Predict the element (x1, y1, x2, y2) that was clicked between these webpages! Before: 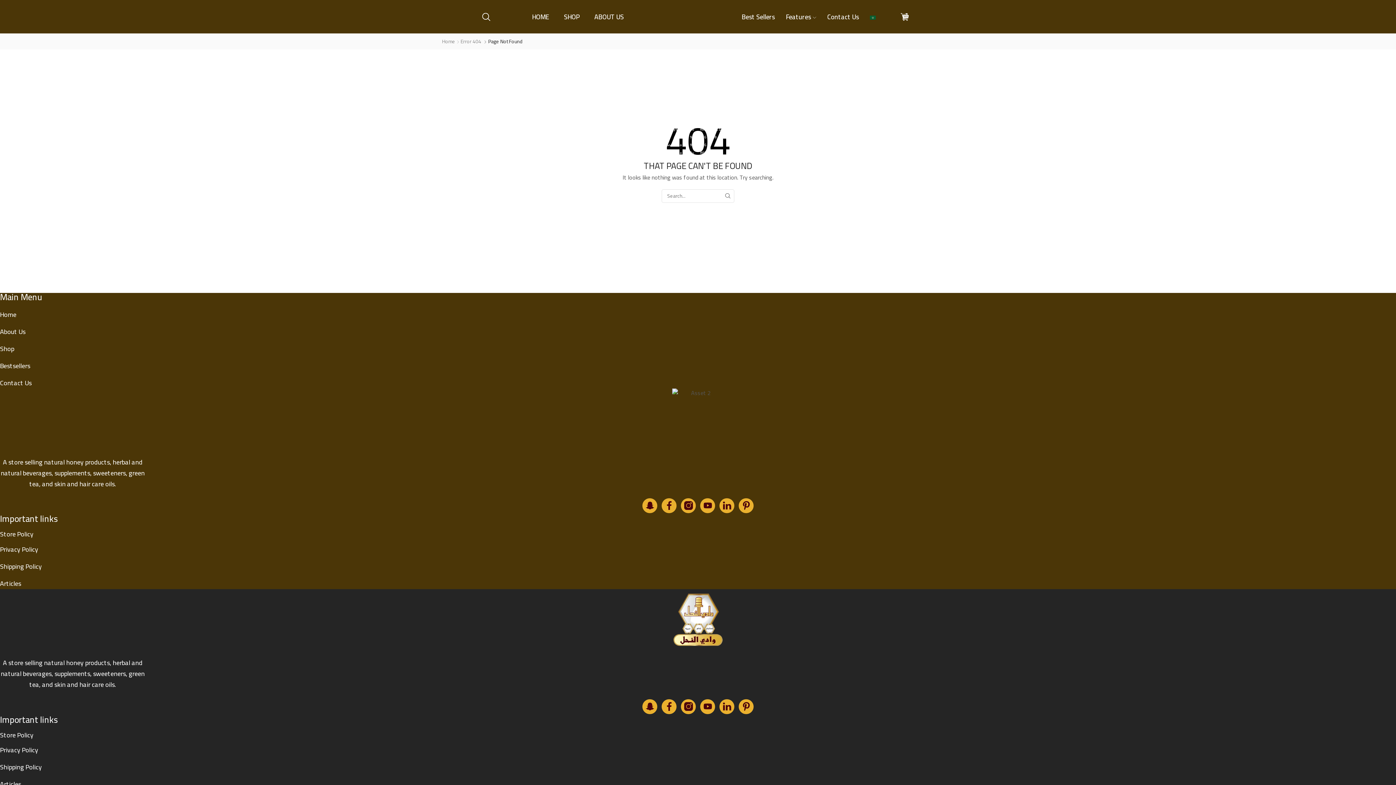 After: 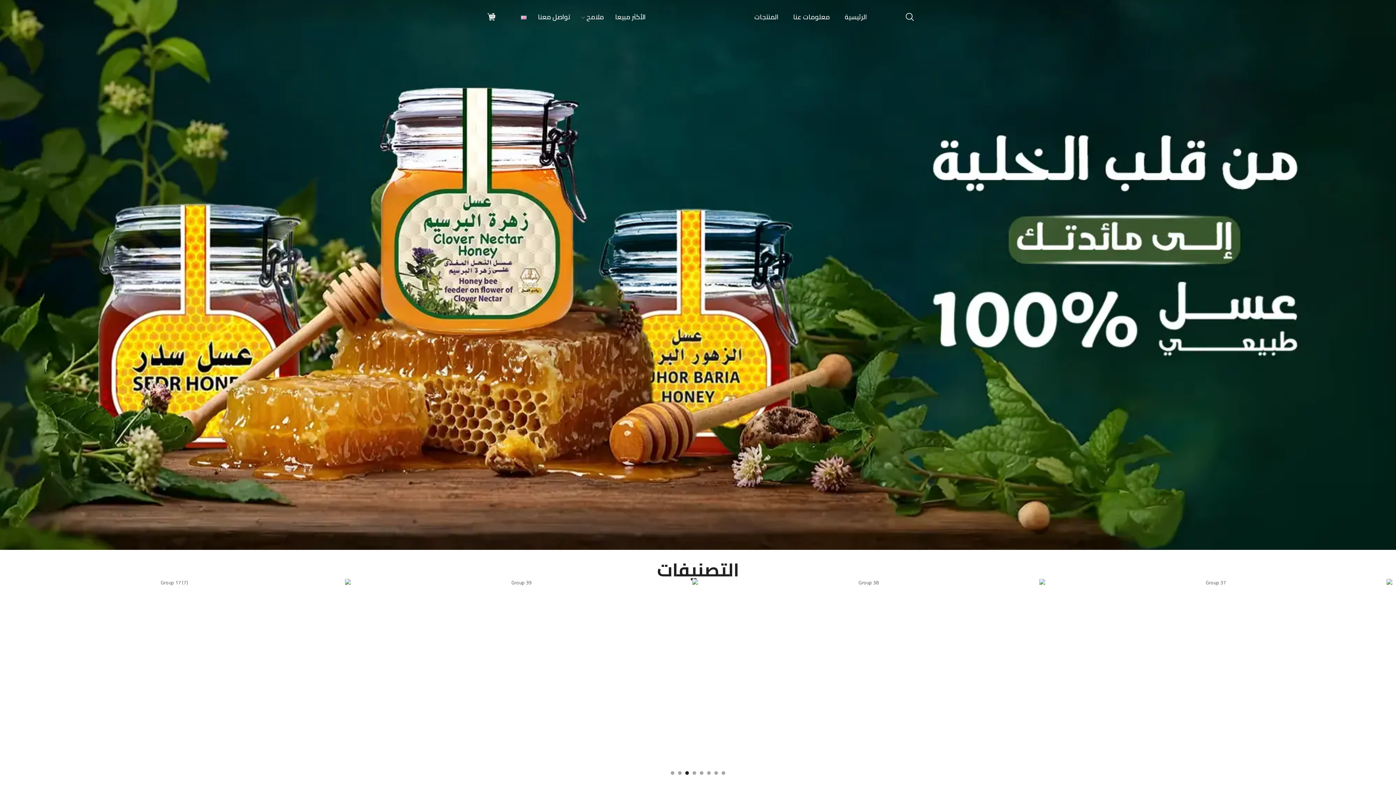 Action: label: Home bbox: (441, 37, 455, 45)